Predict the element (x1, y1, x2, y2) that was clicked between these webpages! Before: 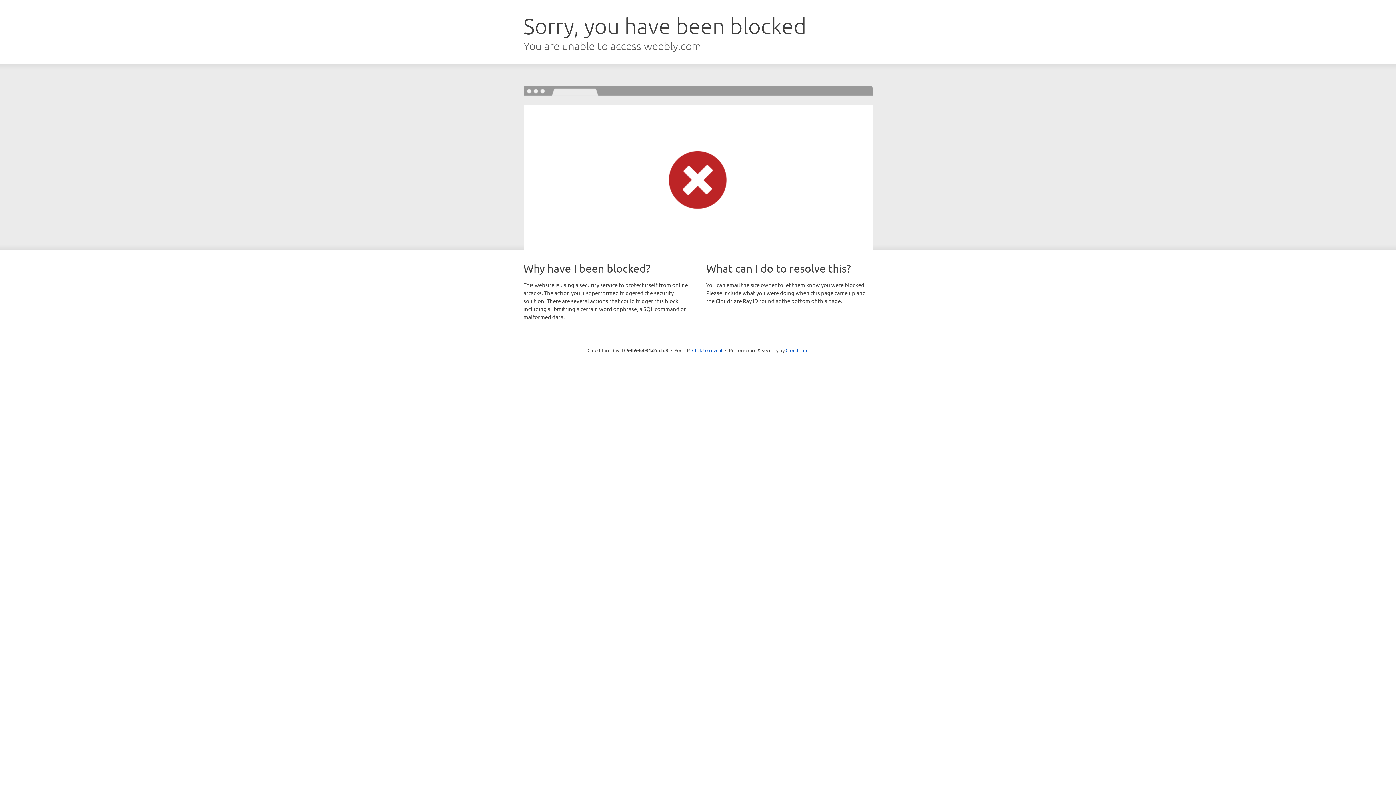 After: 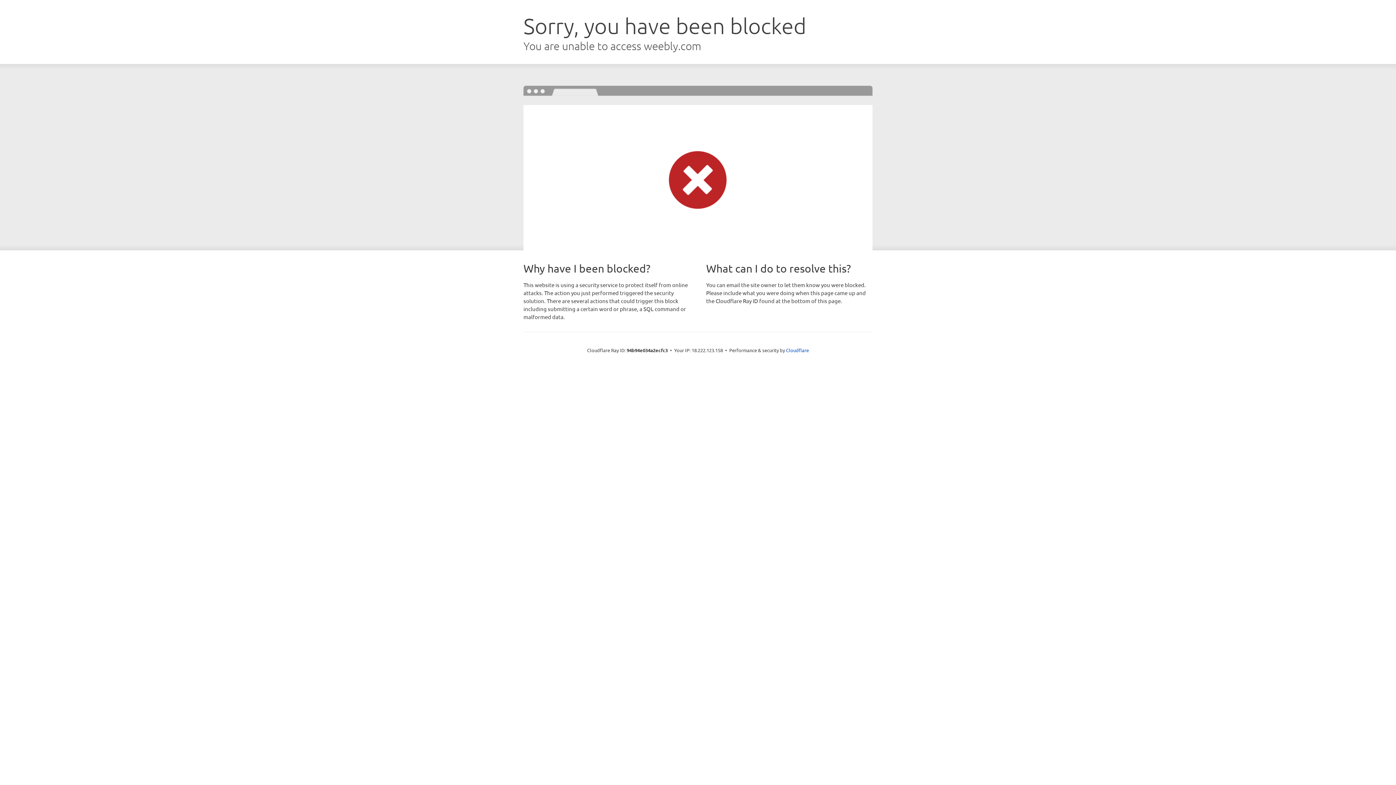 Action: bbox: (692, 346, 722, 353) label: Click to reveal